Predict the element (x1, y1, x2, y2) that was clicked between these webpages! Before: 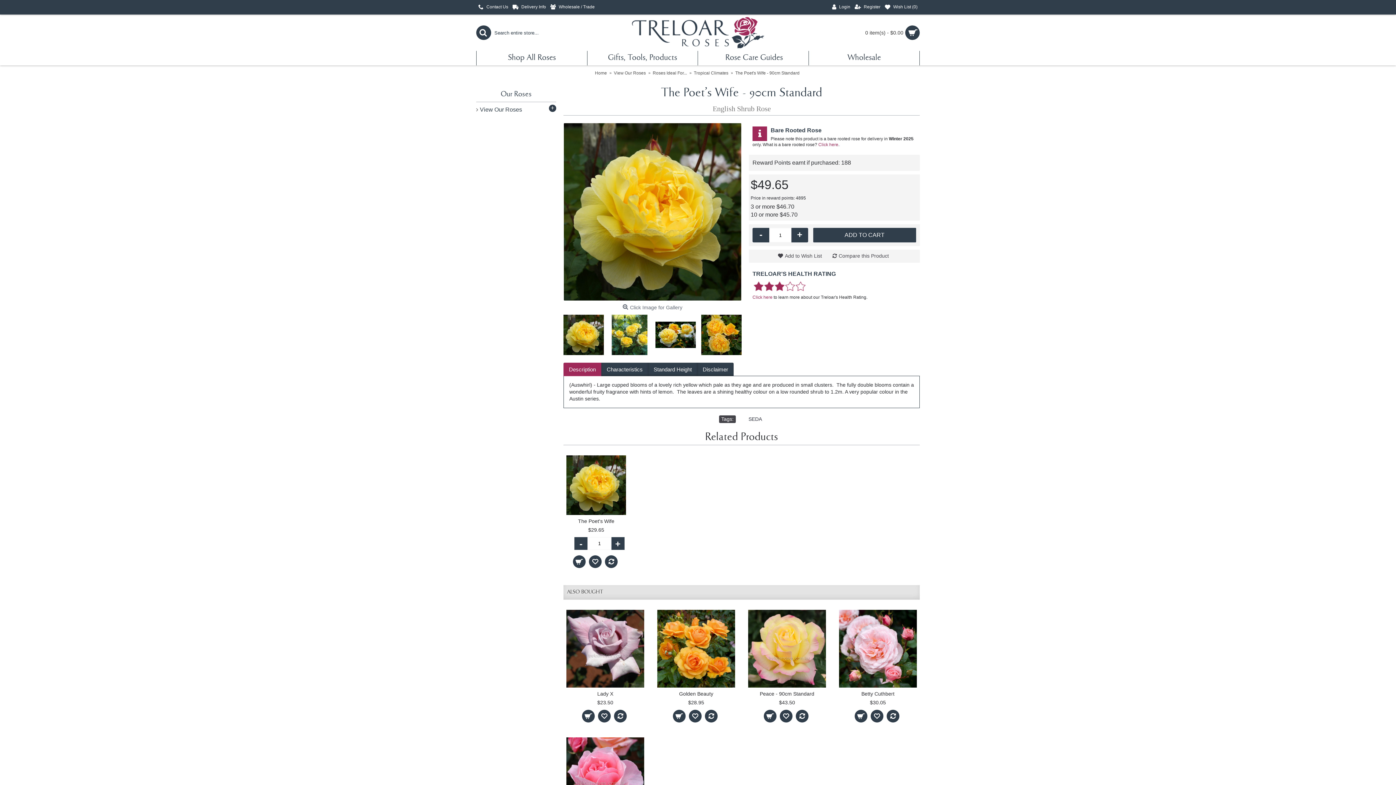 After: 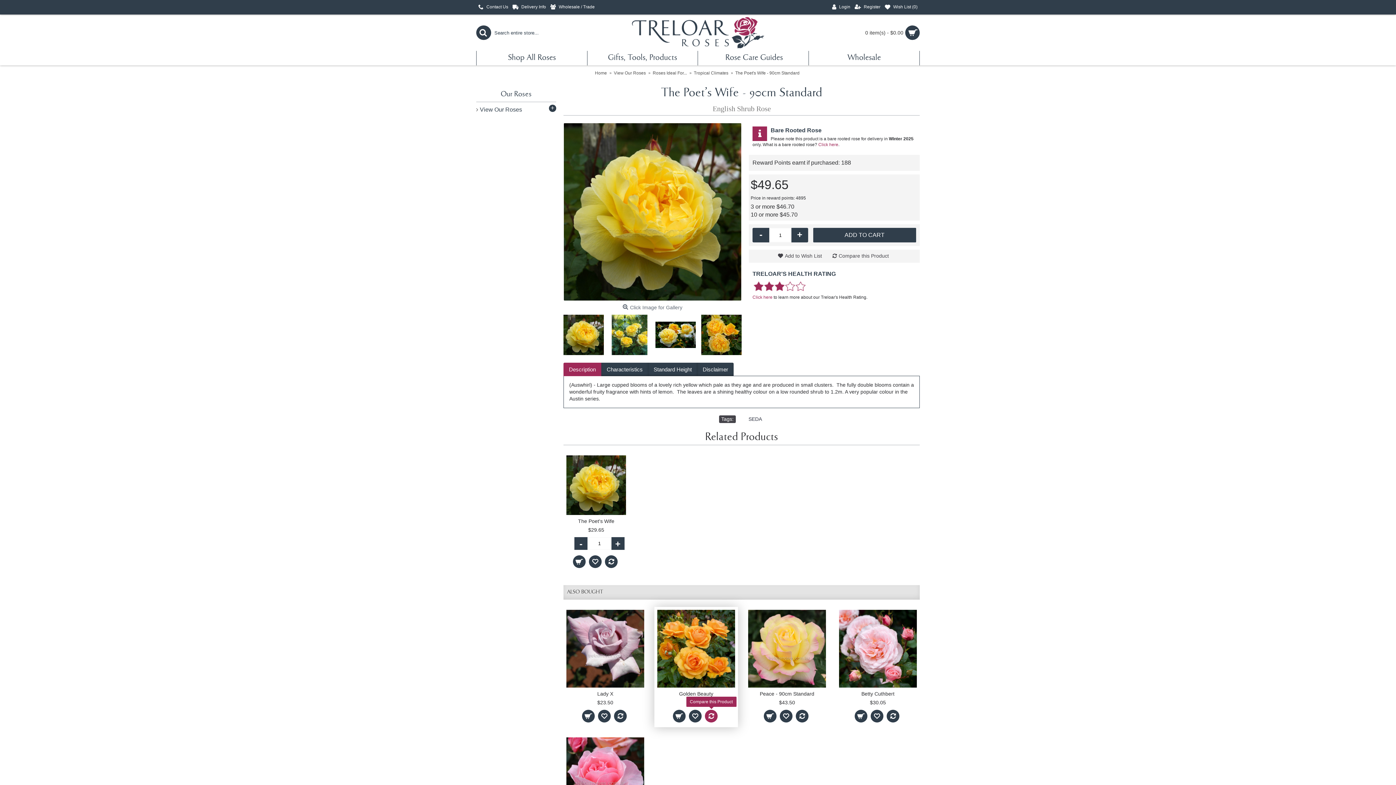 Action: bbox: (705, 710, 717, 723)